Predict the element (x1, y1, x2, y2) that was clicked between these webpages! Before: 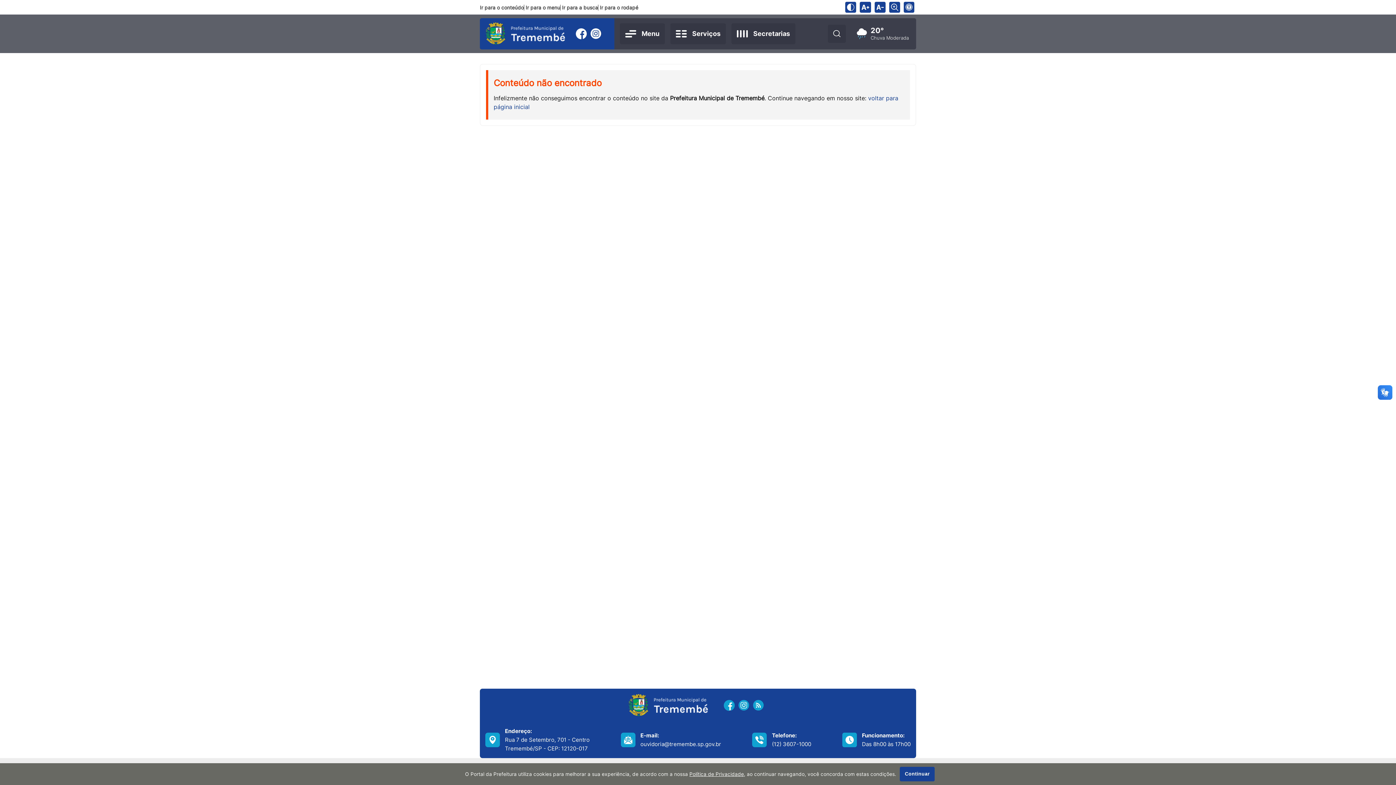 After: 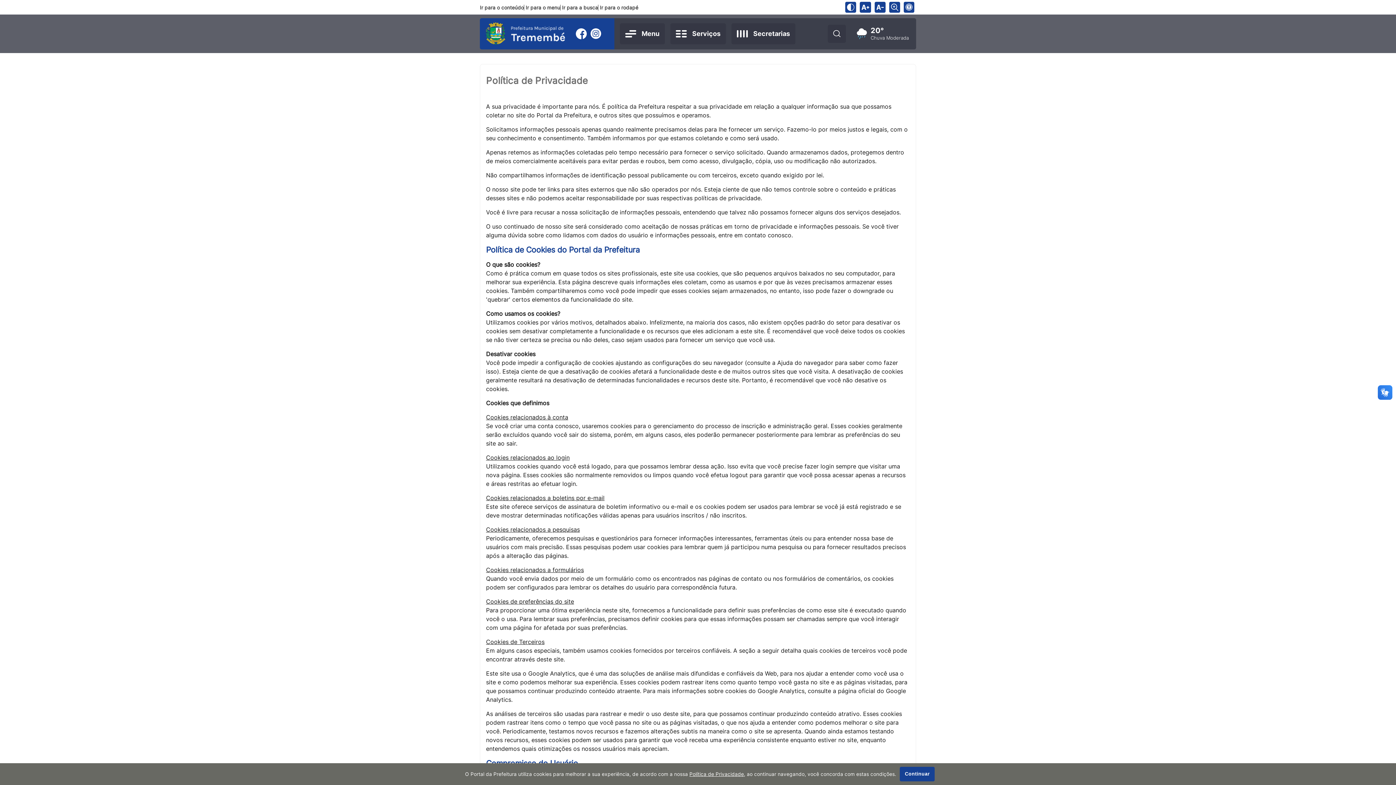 Action: label: Política de Privacidade bbox: (689, 771, 744, 777)